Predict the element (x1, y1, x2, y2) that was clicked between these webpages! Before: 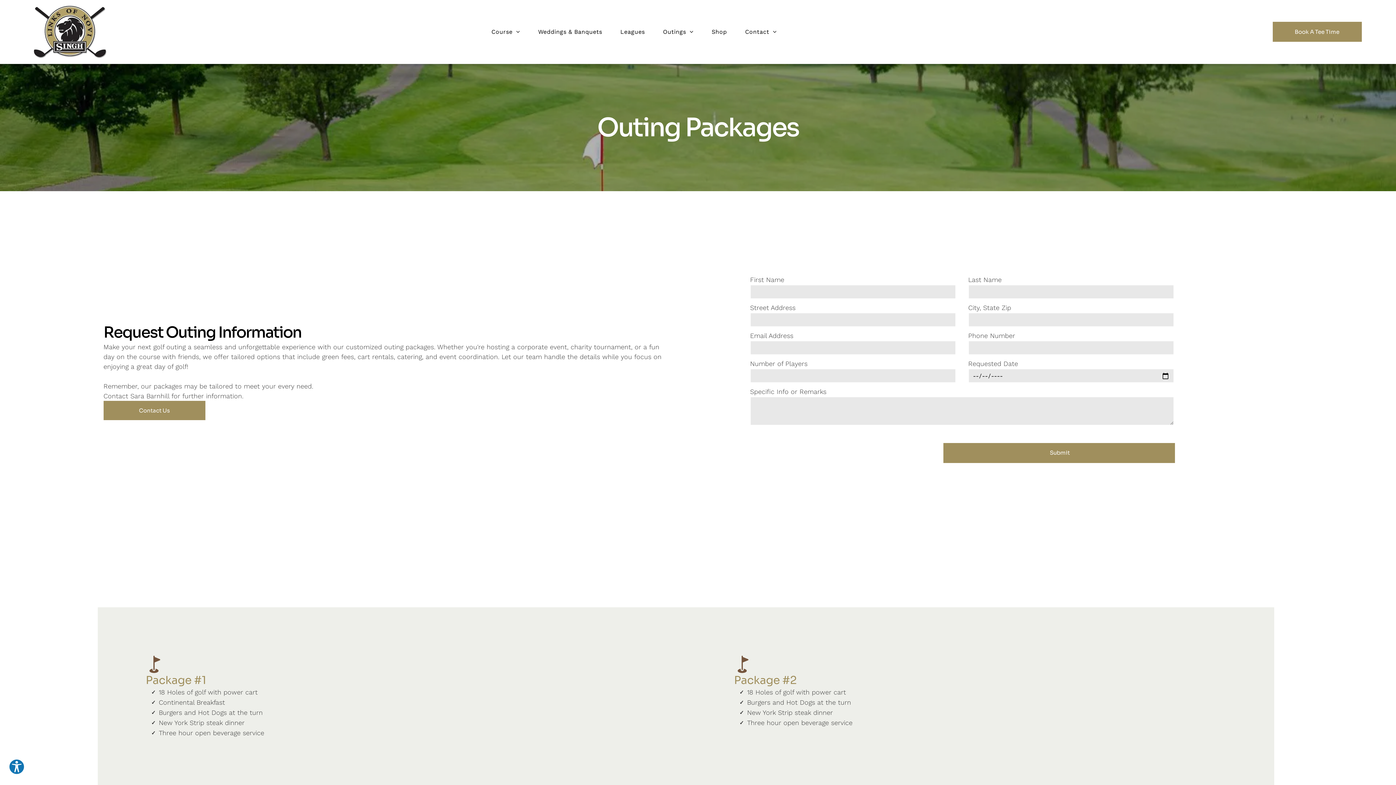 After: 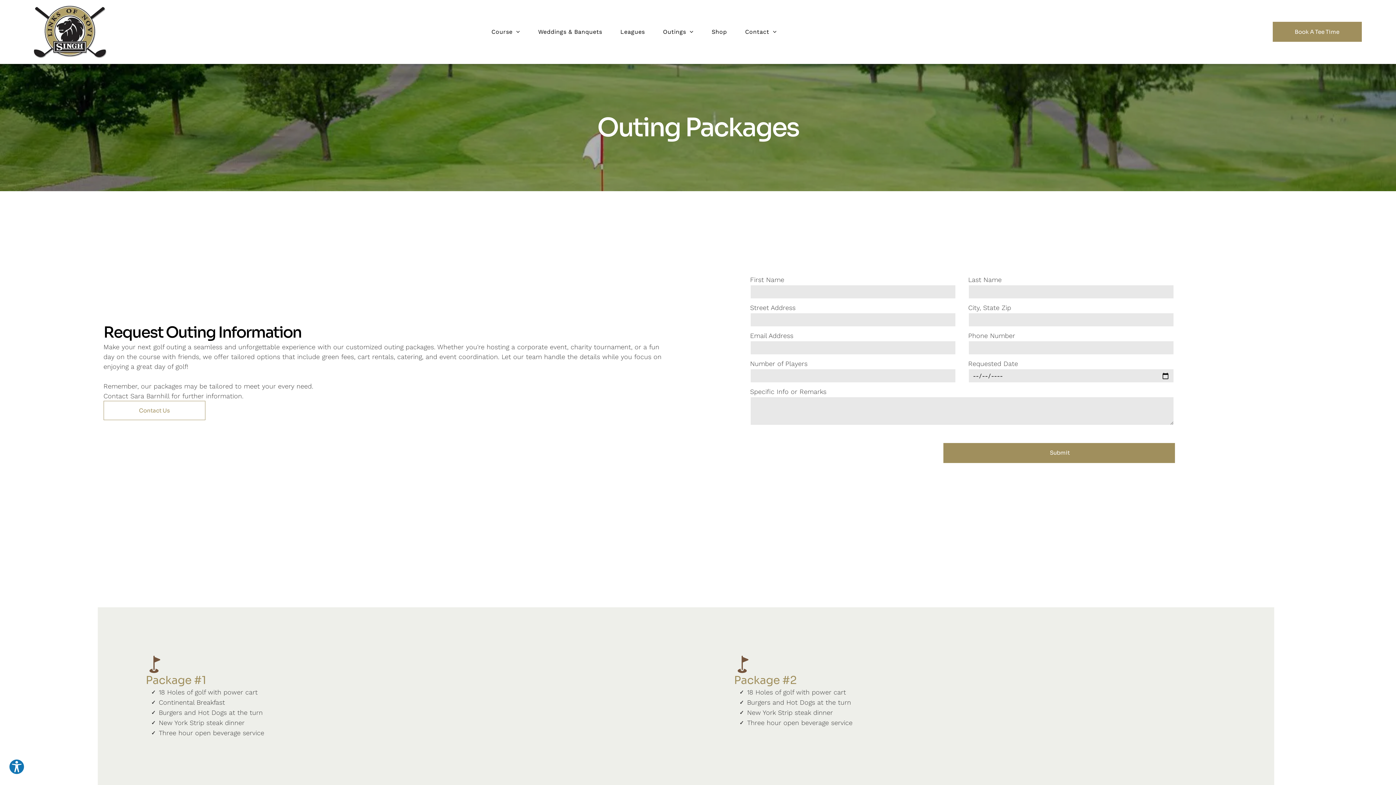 Action: label: Contact Us bbox: (103, 401, 205, 420)